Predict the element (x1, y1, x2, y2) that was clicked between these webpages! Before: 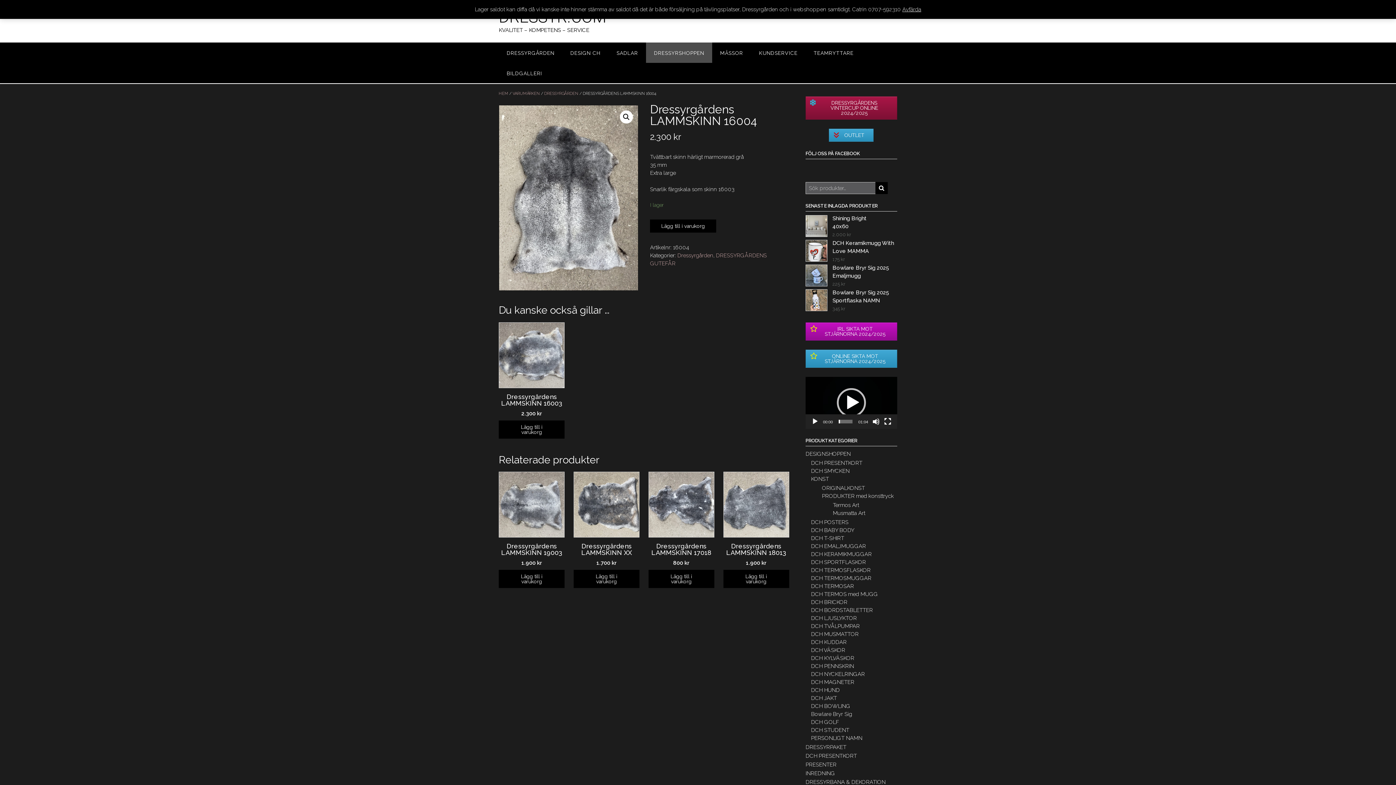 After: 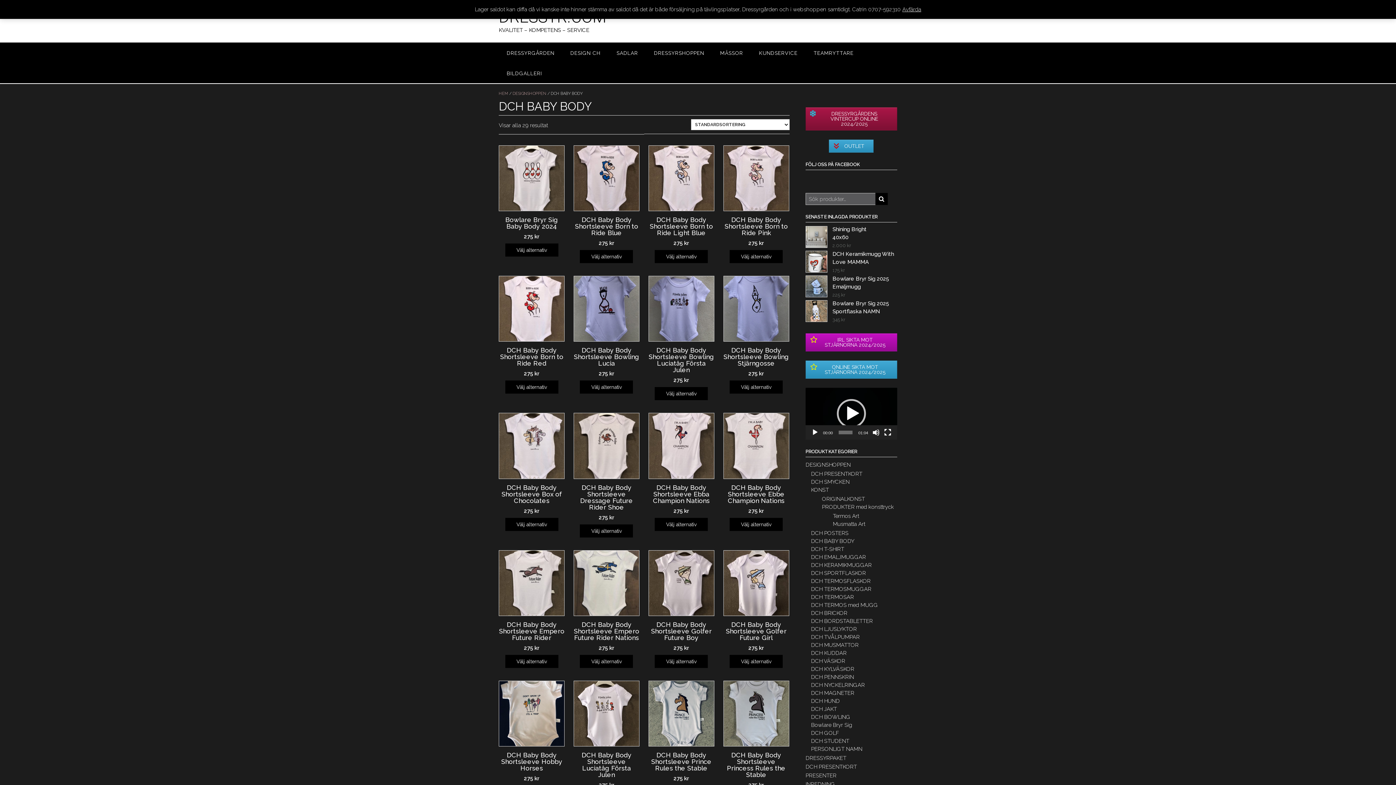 Action: bbox: (811, 527, 854, 533) label: DCH BABY BODY